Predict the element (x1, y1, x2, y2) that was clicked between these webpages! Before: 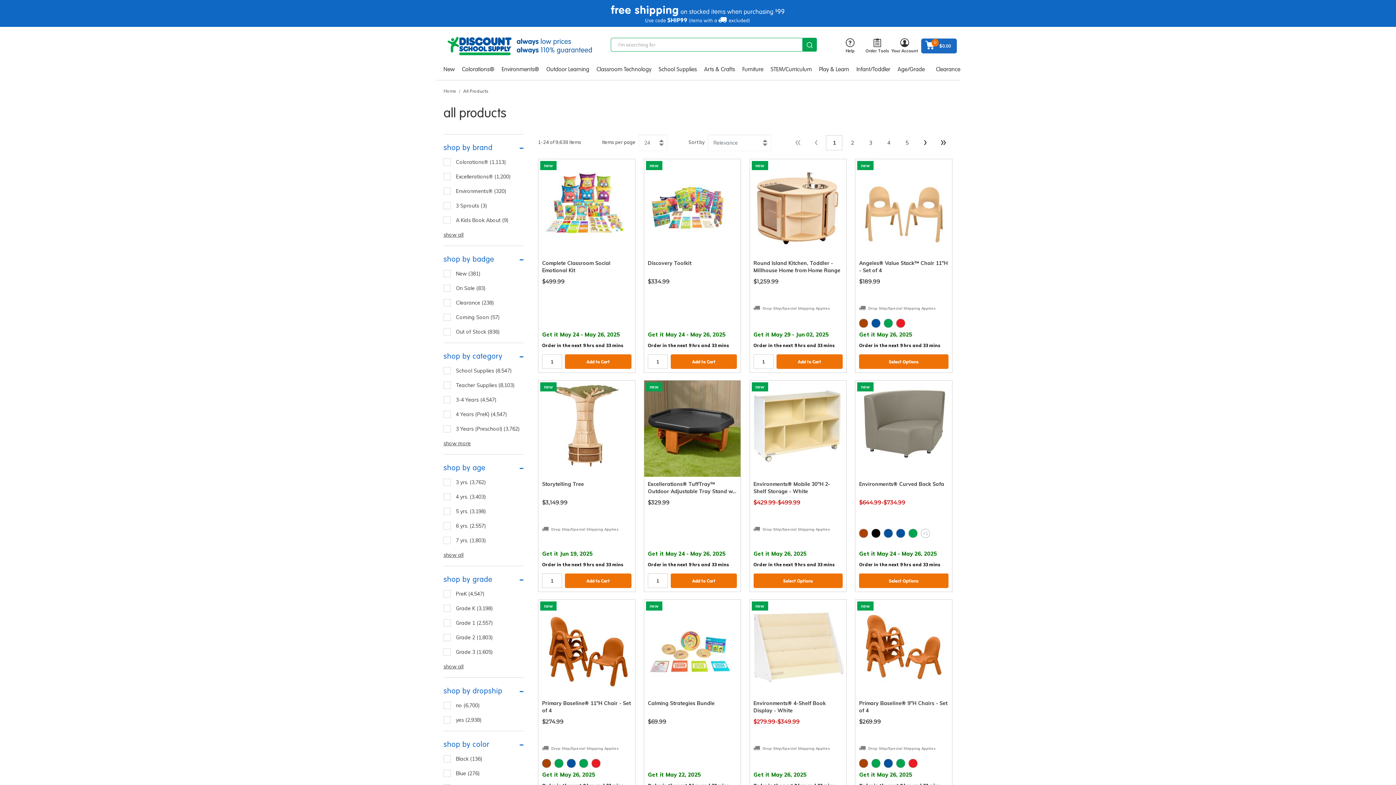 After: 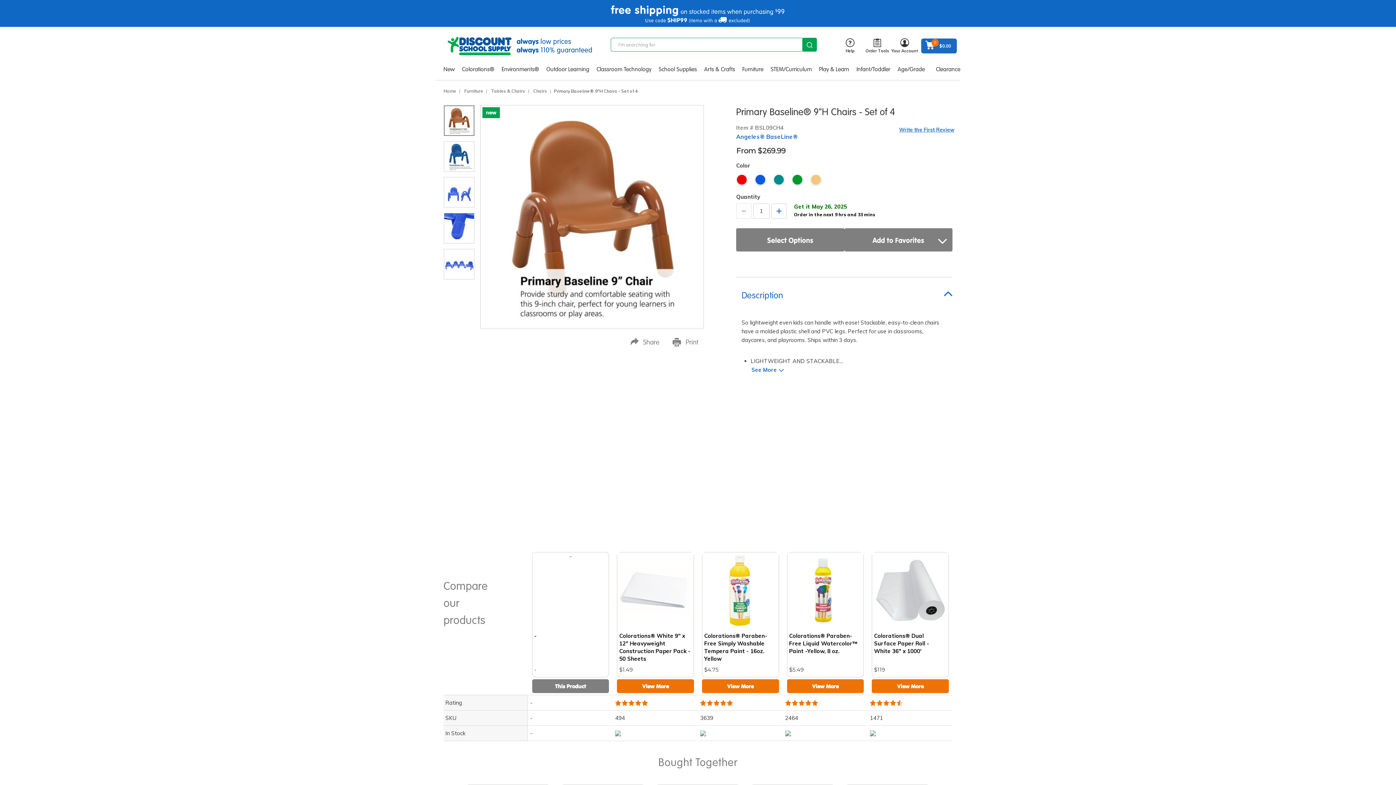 Action: bbox: (855, 600, 952, 696)